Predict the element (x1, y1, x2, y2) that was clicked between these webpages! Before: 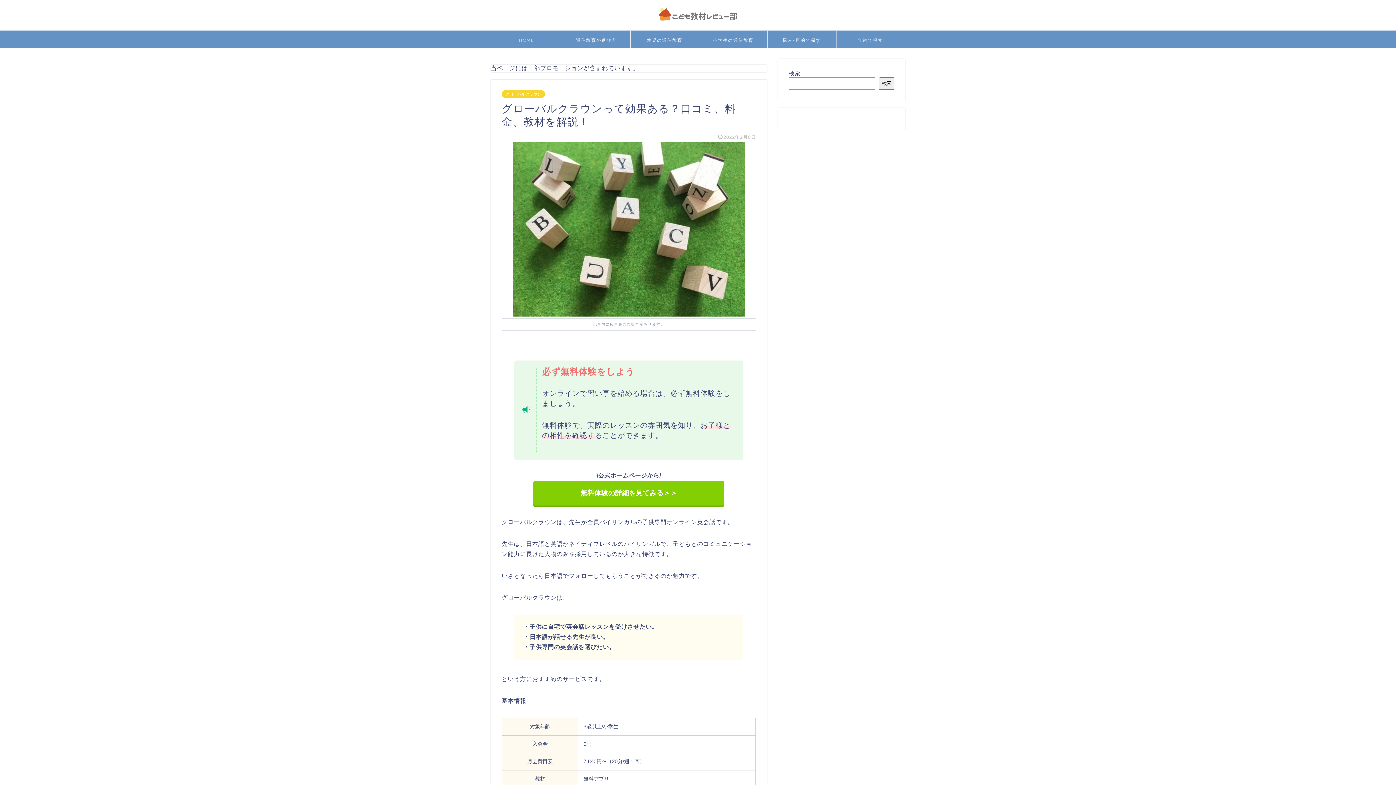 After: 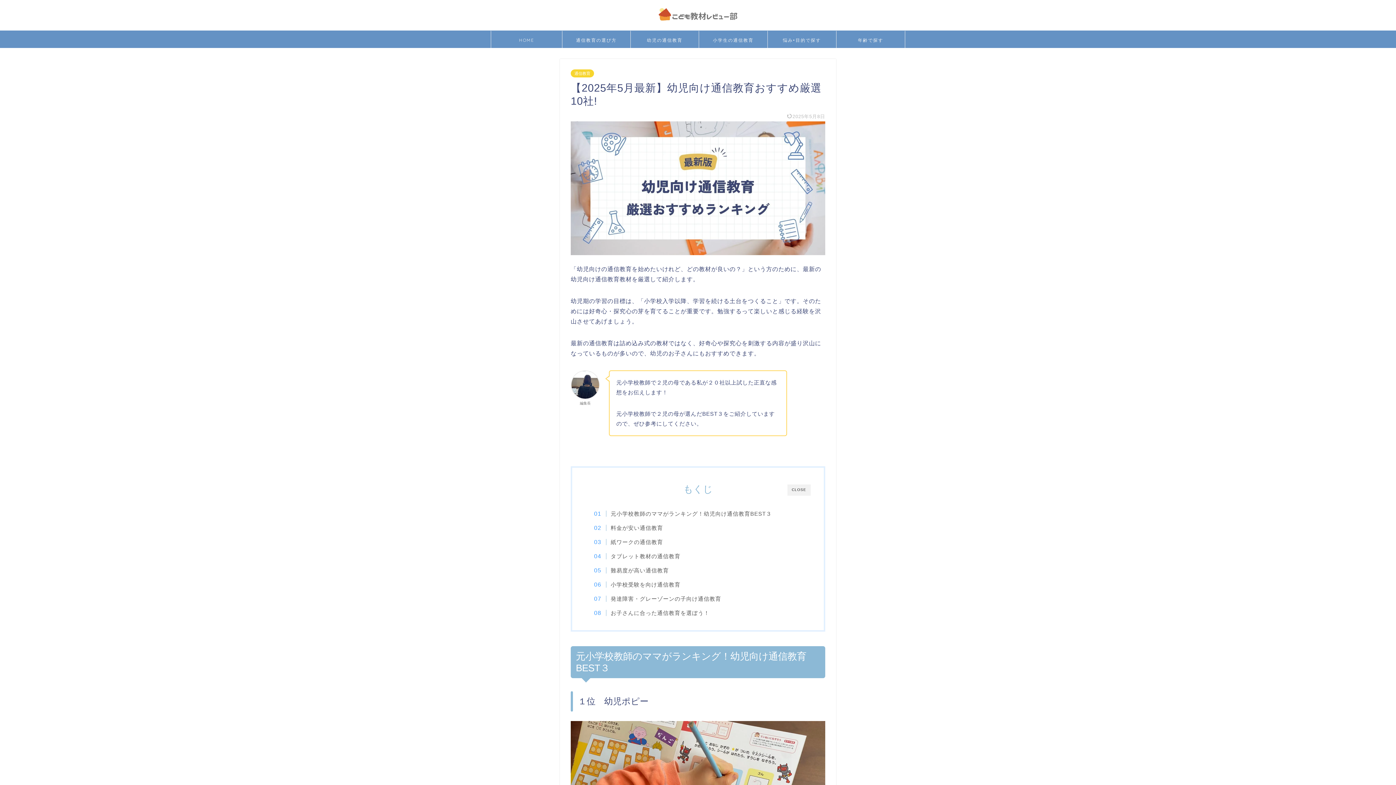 Action: bbox: (630, 31, 698, 48) label: 幼児の通信教育